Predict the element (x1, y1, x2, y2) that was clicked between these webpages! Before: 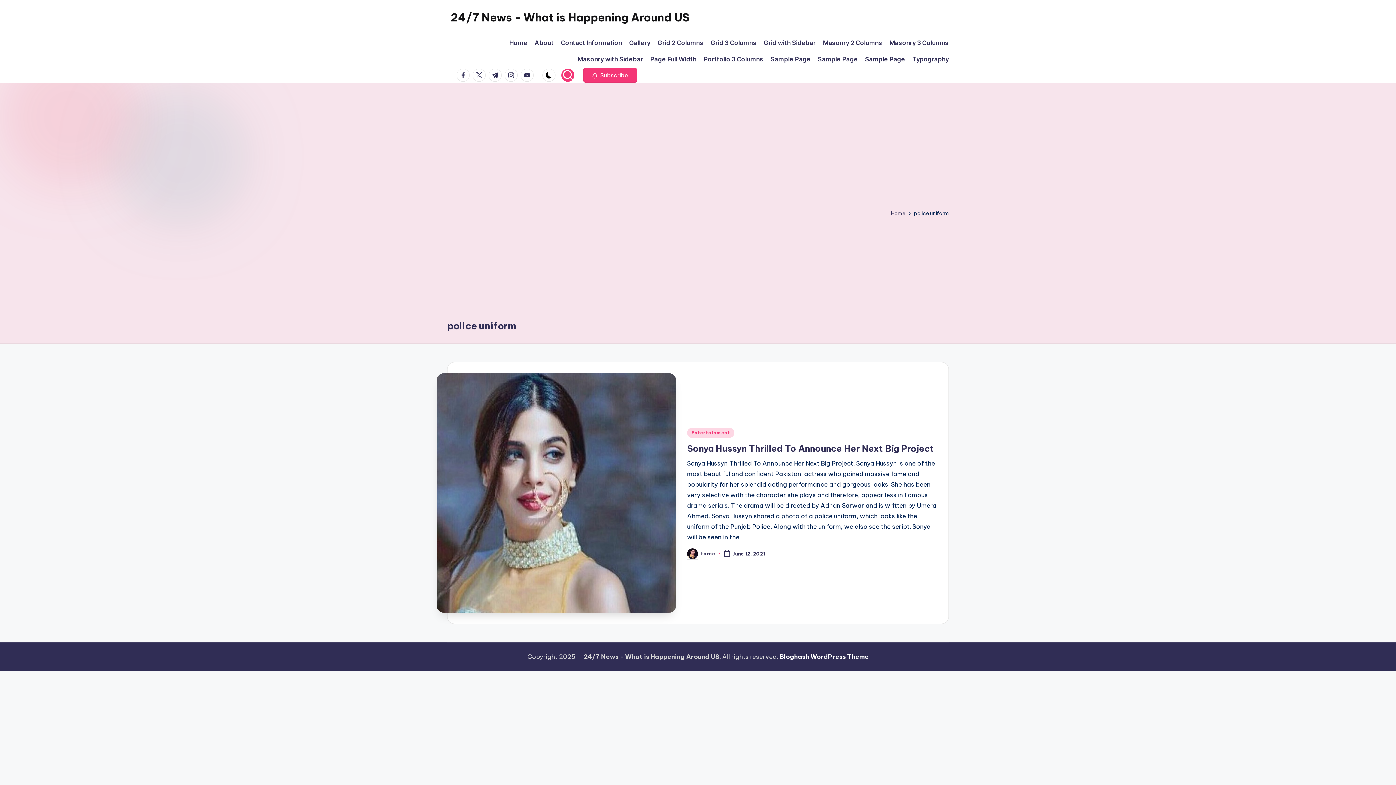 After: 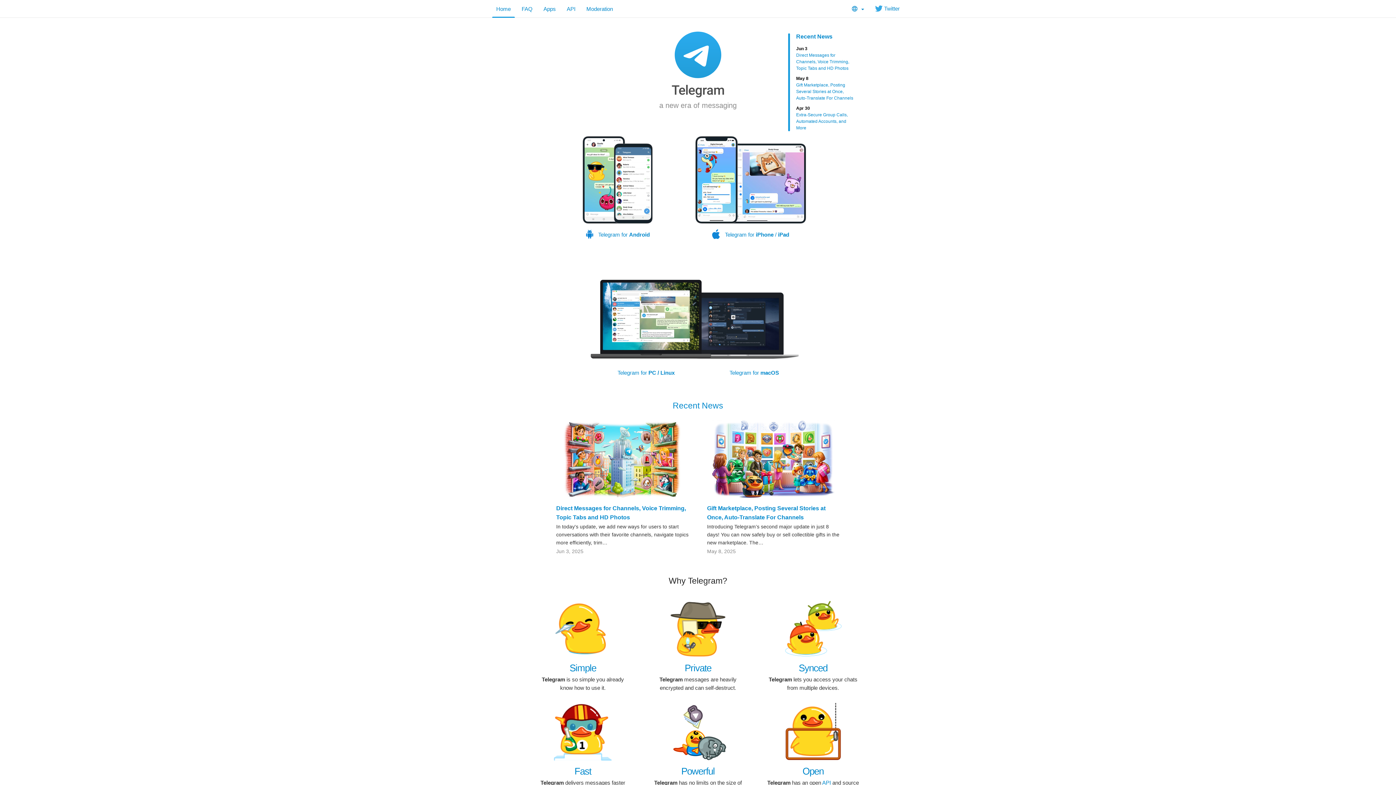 Action: bbox: (488, 68, 504, 81) label: t.me